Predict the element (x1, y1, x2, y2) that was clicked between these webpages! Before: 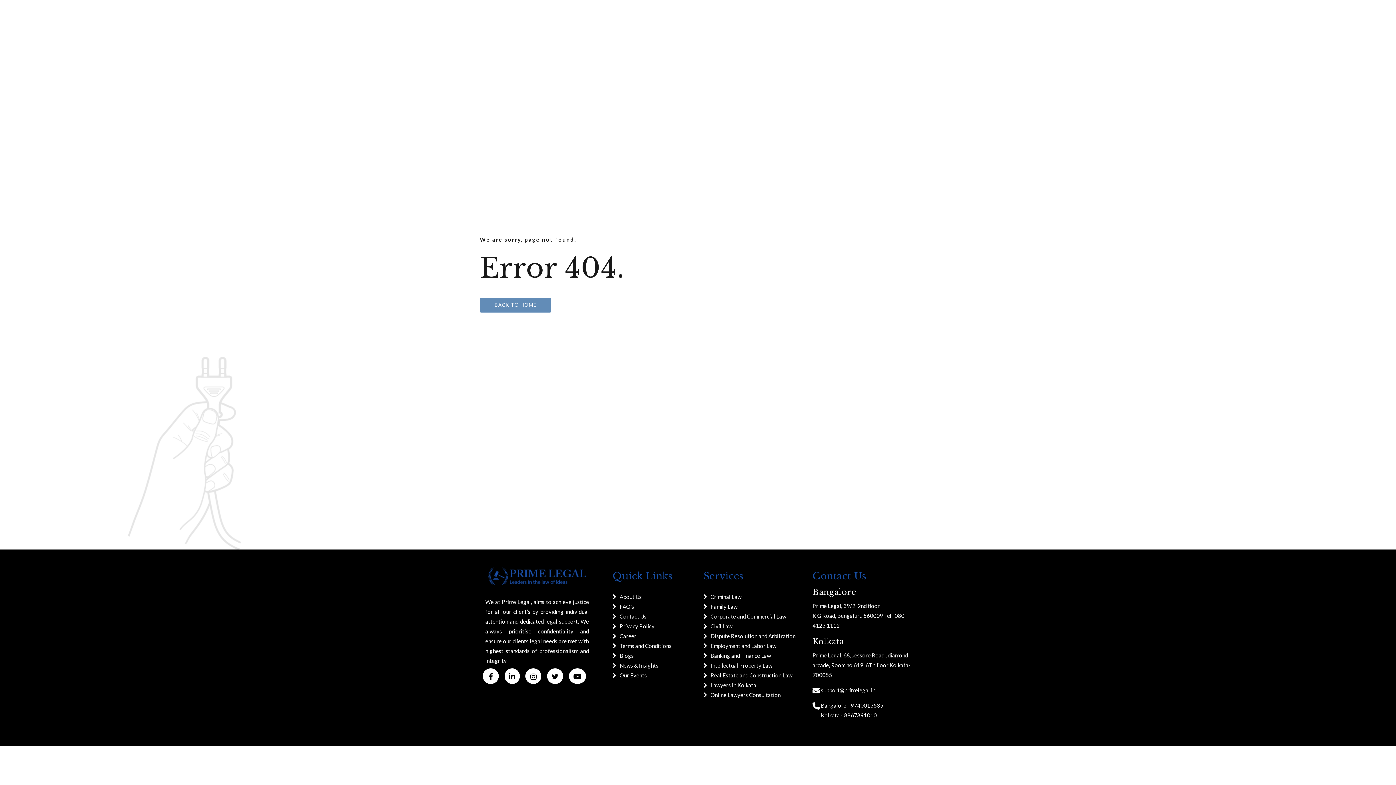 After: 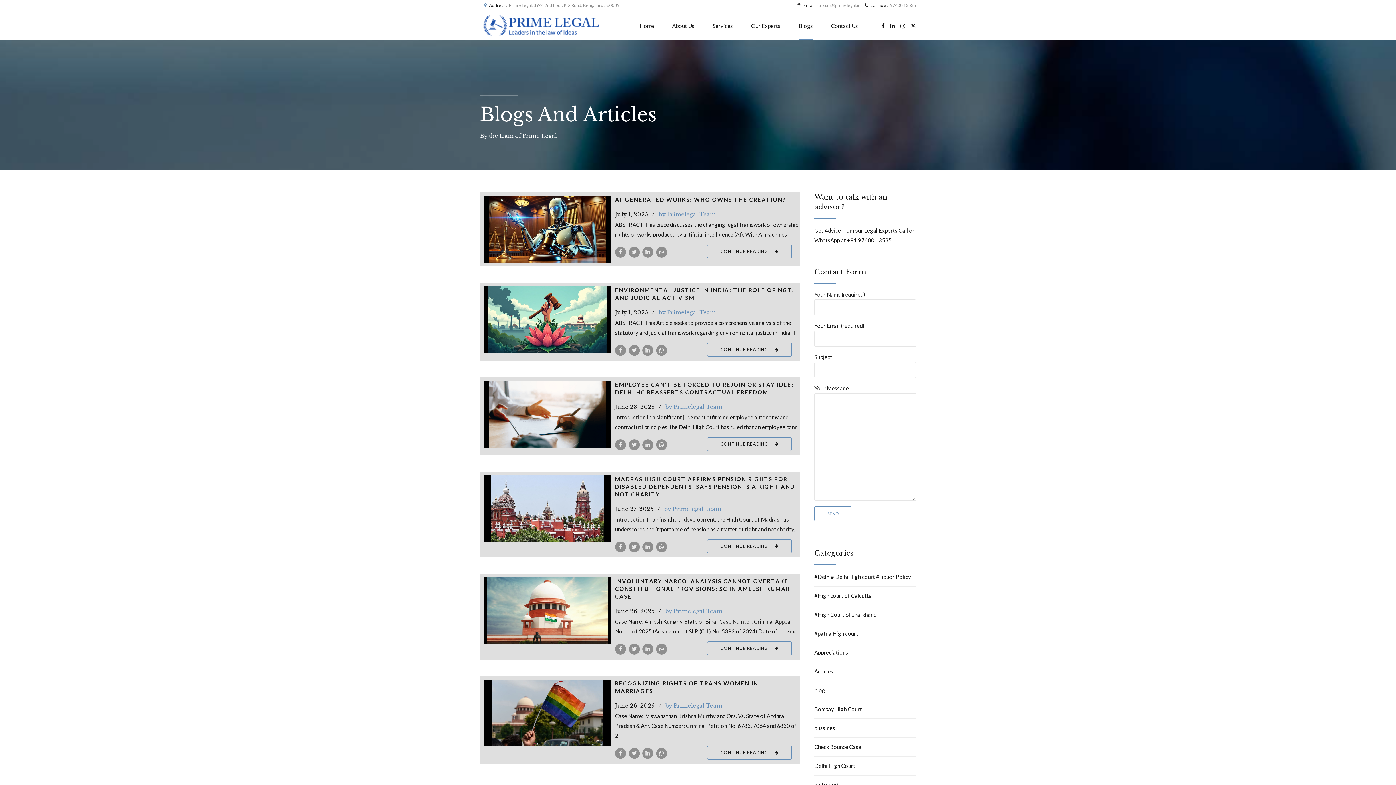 Action: label: News & Insights bbox: (619, 662, 658, 668)